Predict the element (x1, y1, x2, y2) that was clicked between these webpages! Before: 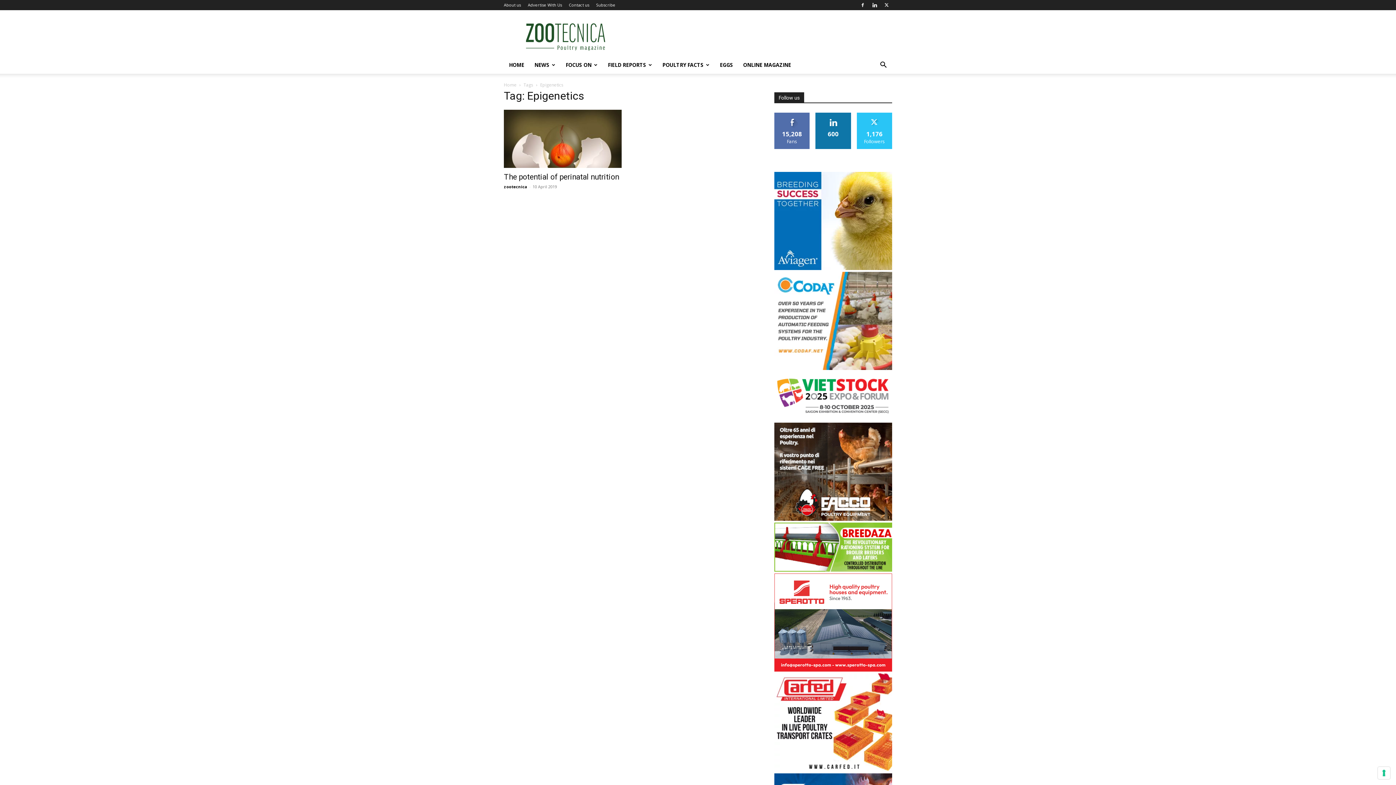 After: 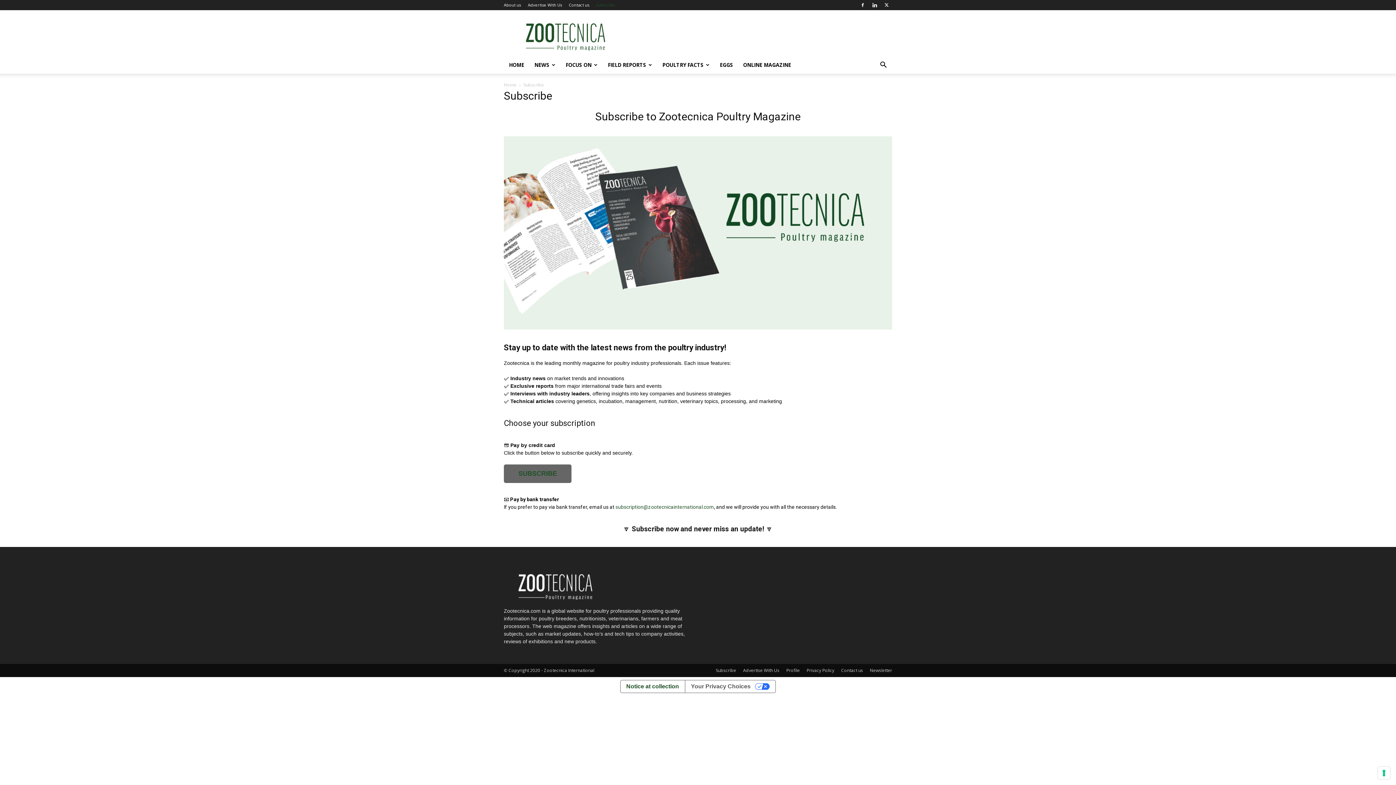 Action: label: Subscribe bbox: (596, 2, 615, 7)